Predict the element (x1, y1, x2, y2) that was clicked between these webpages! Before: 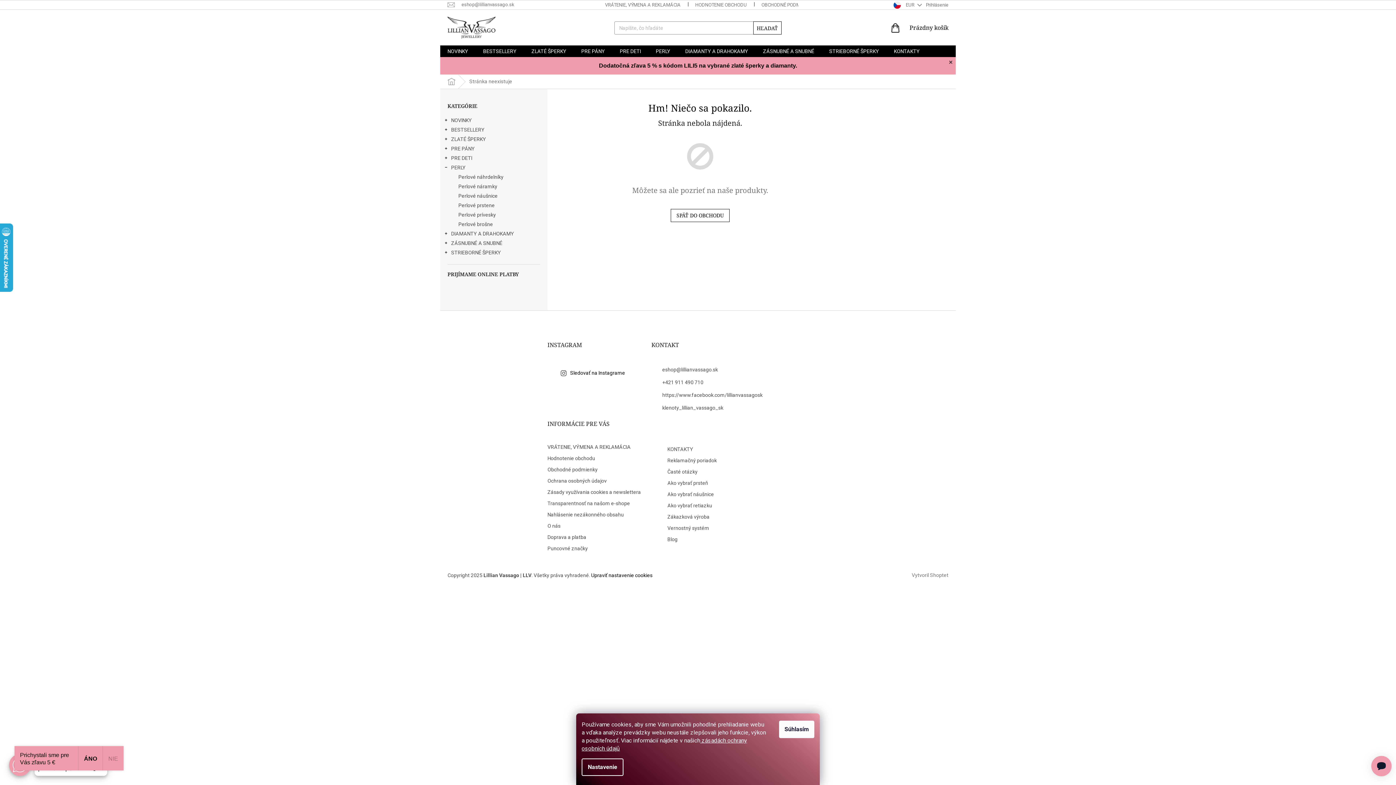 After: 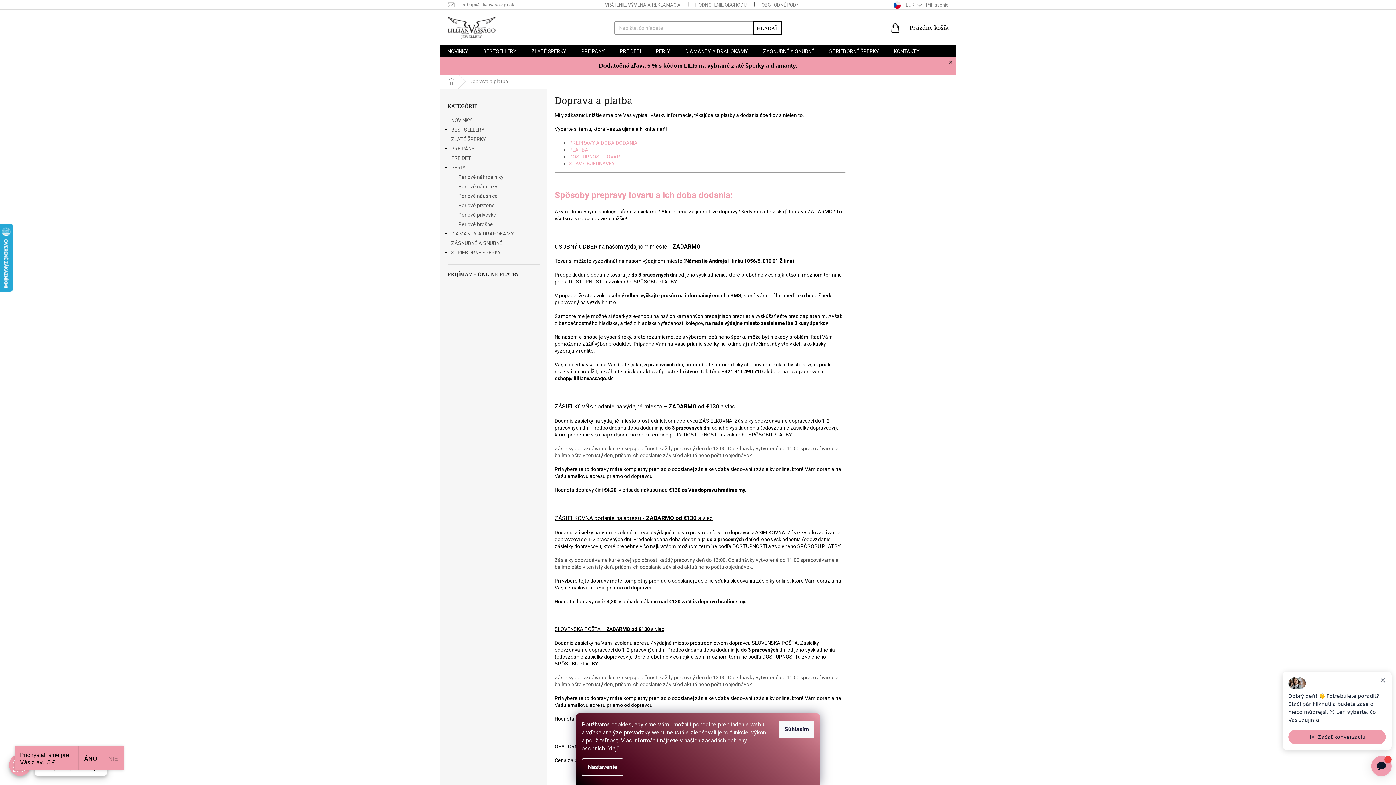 Action: bbox: (547, 534, 586, 540) label: Doprava a platba